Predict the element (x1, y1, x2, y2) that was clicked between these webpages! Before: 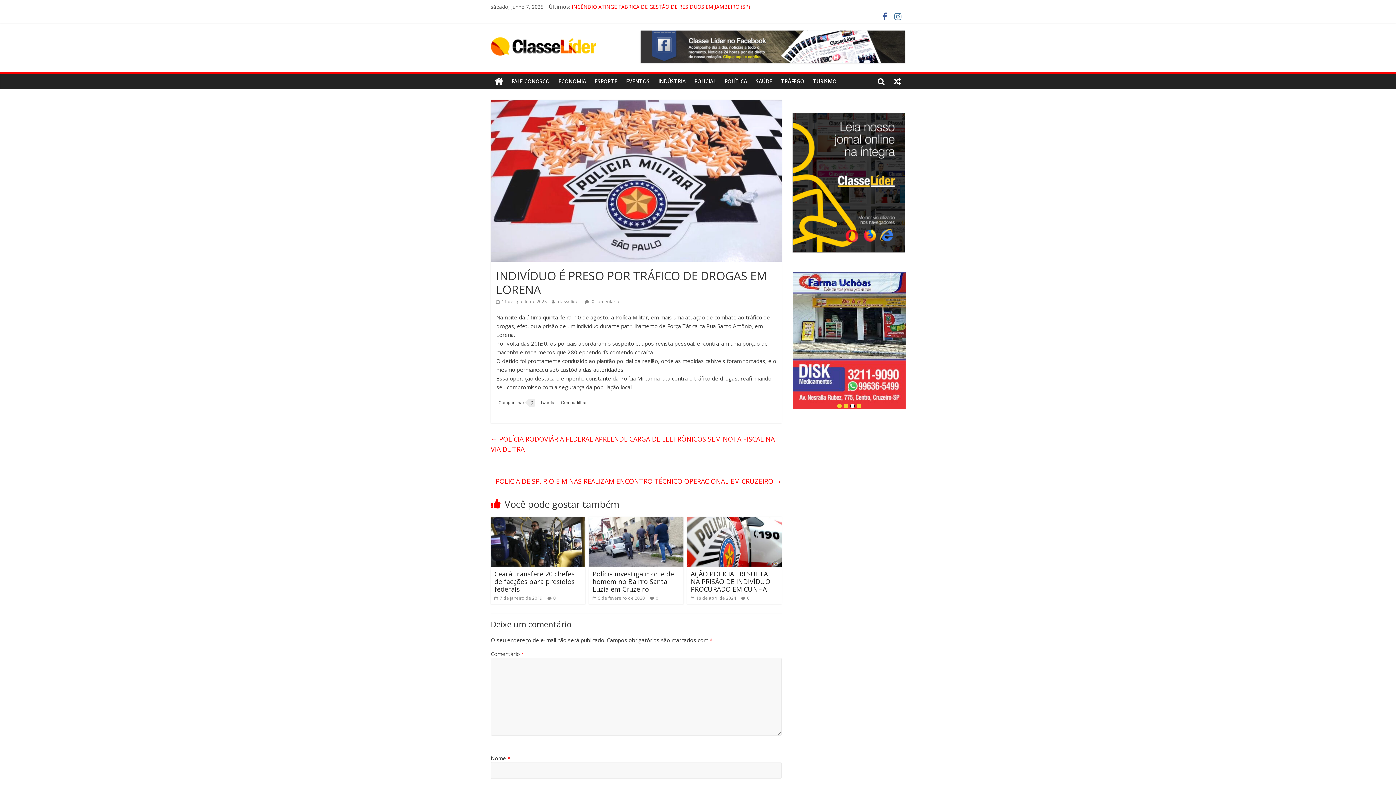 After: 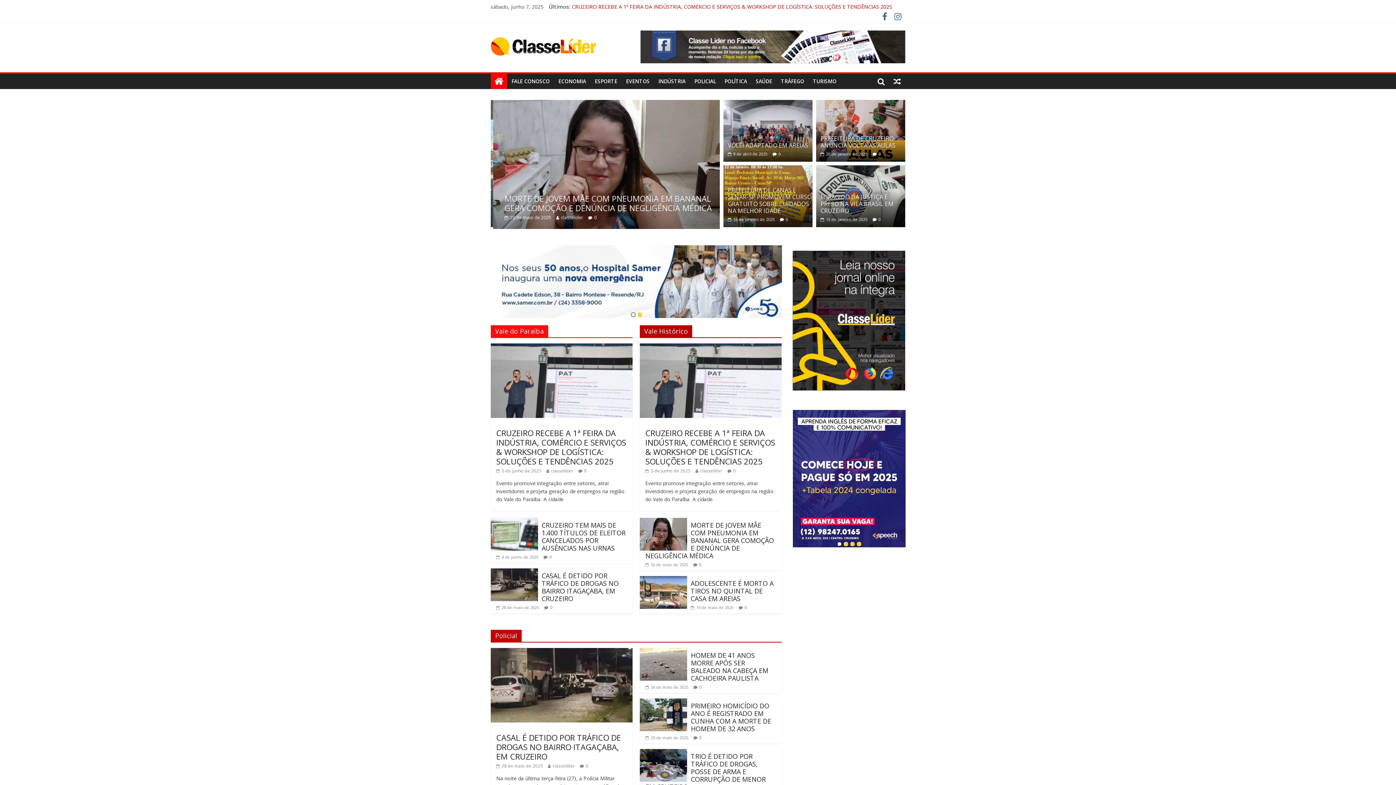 Action: bbox: (490, 30, 596, 38)